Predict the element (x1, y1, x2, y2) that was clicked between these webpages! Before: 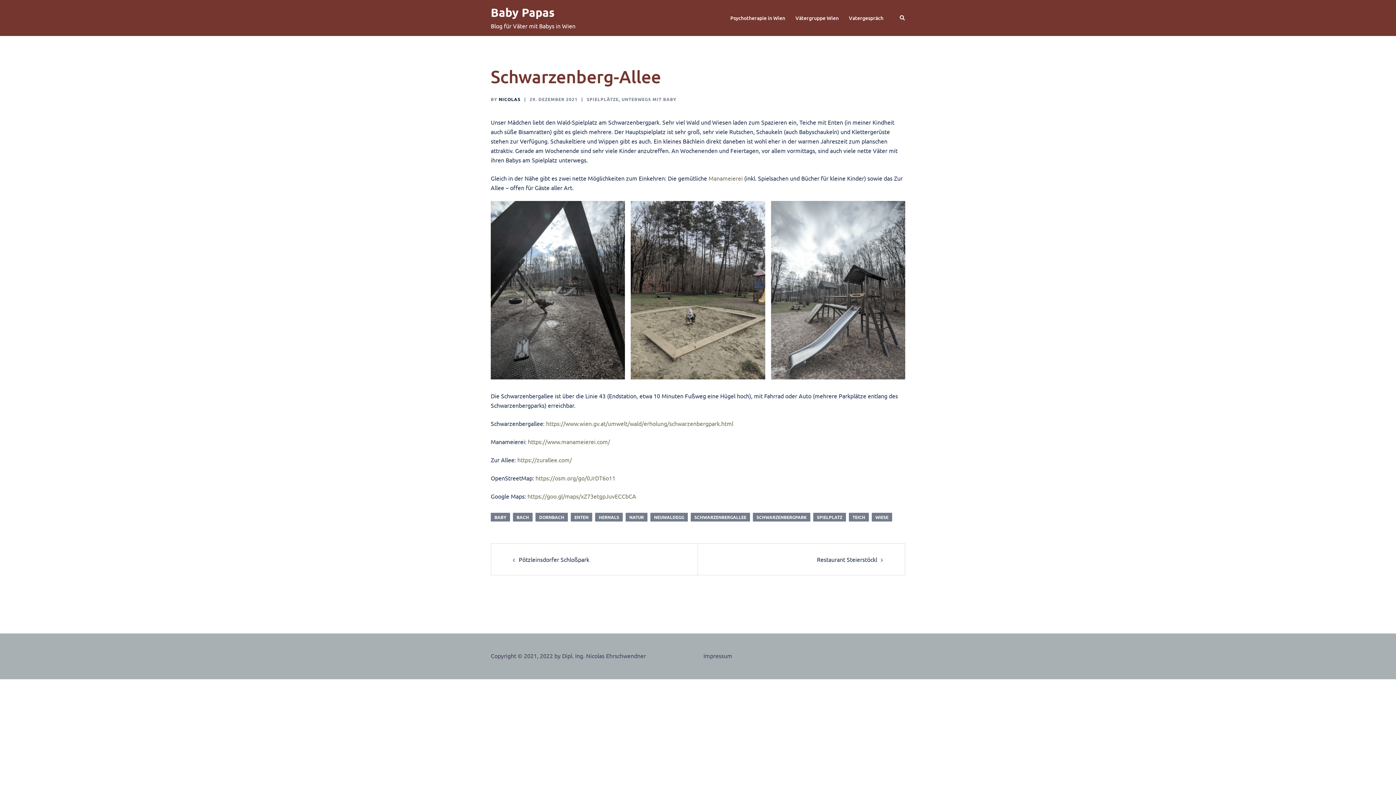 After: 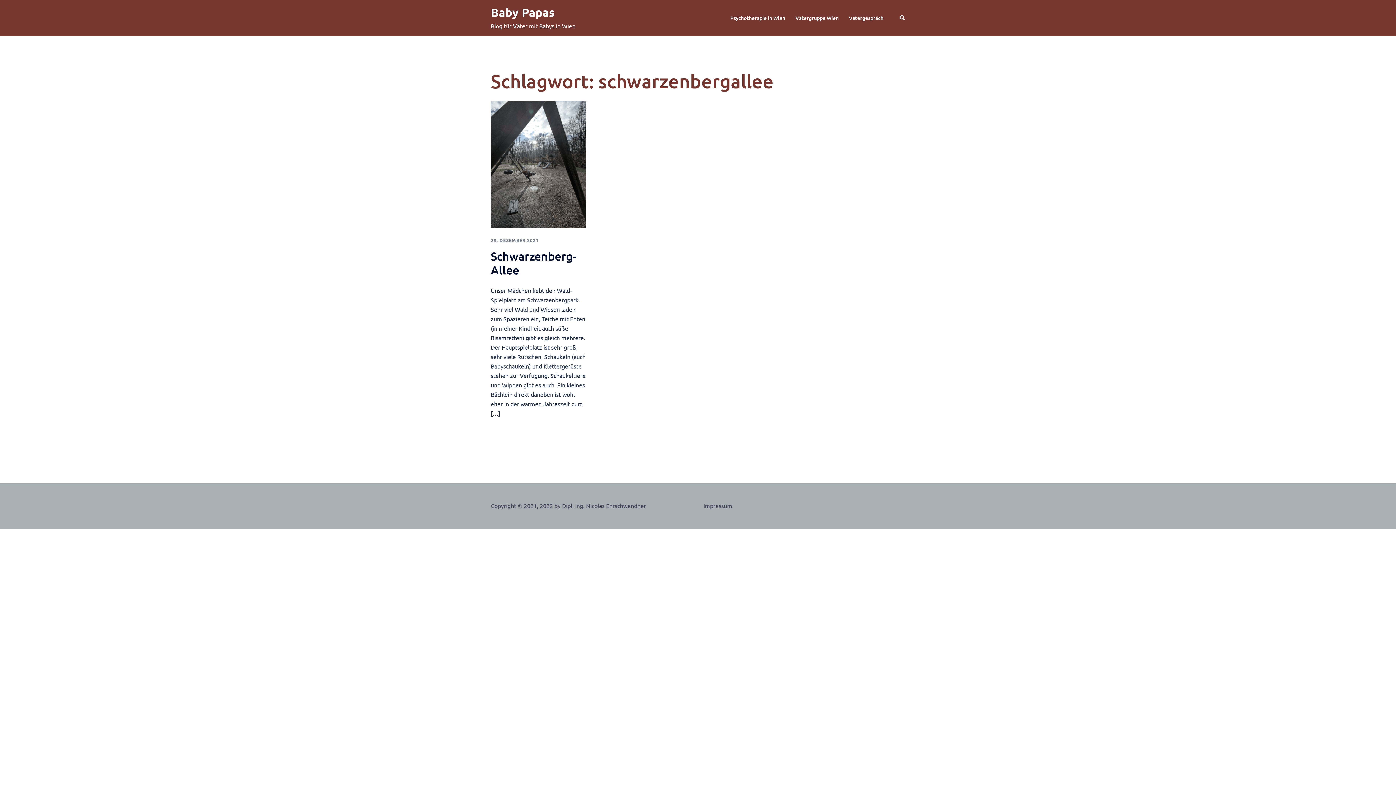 Action: label: SCHWARZENBERGALLEE bbox: (690, 513, 750, 521)